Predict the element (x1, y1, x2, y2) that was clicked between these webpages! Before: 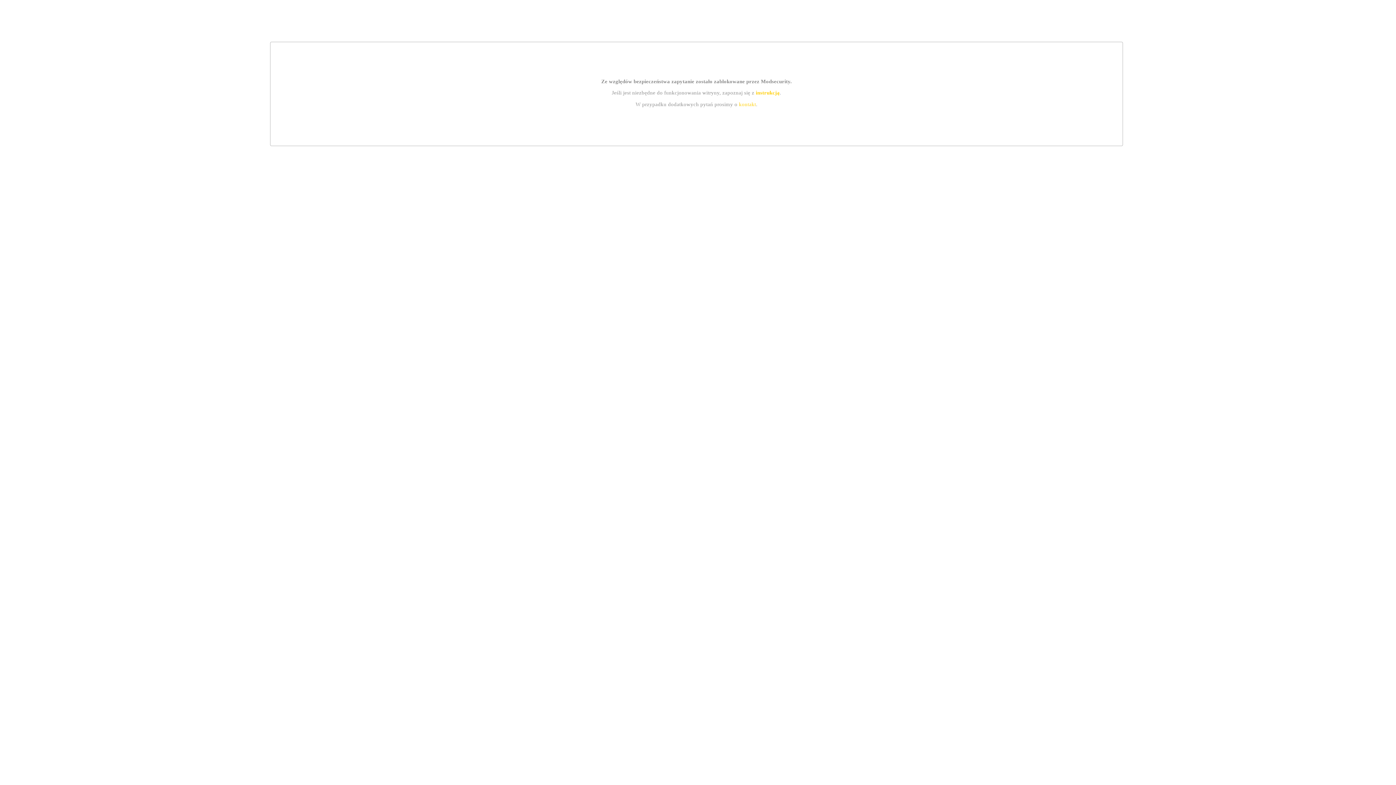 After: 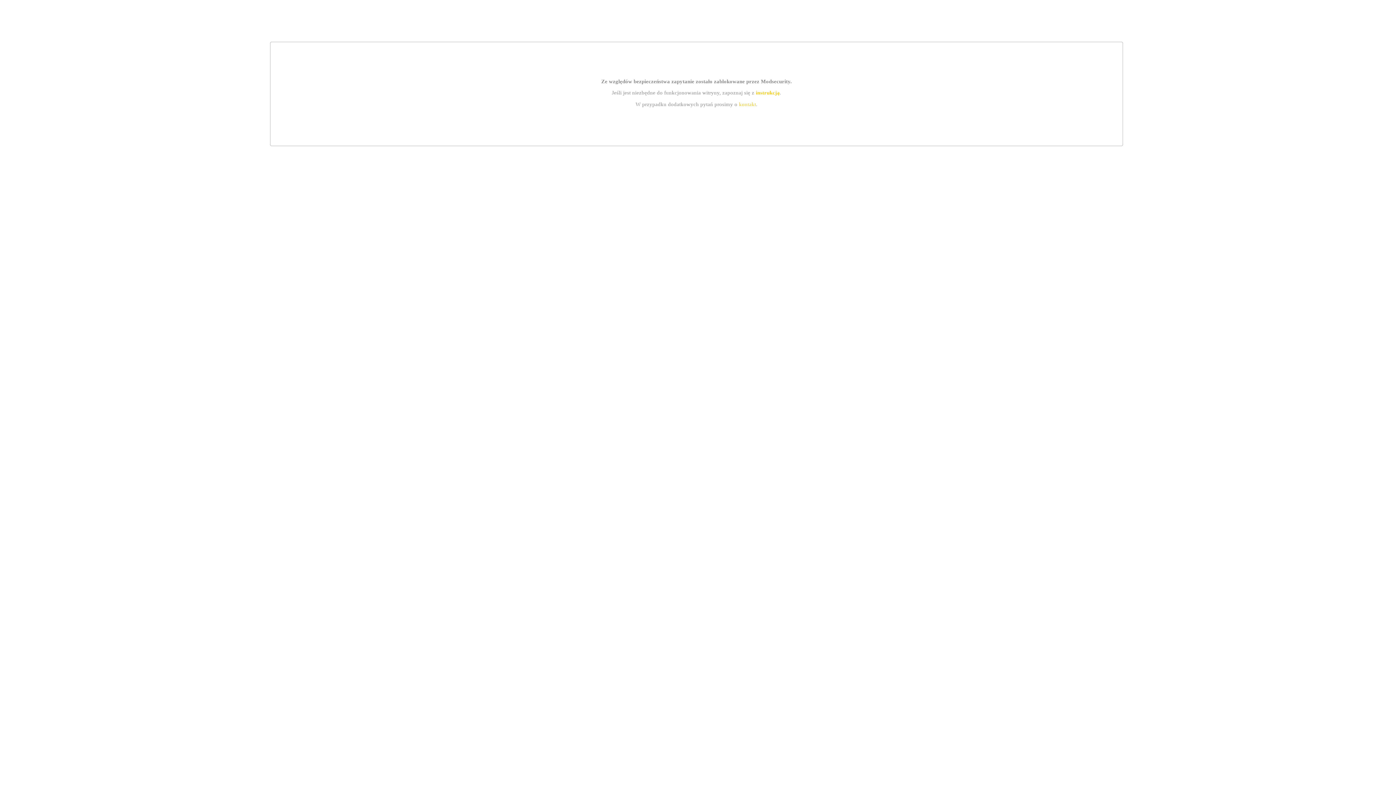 Action: bbox: (739, 101, 756, 107) label: kontakt